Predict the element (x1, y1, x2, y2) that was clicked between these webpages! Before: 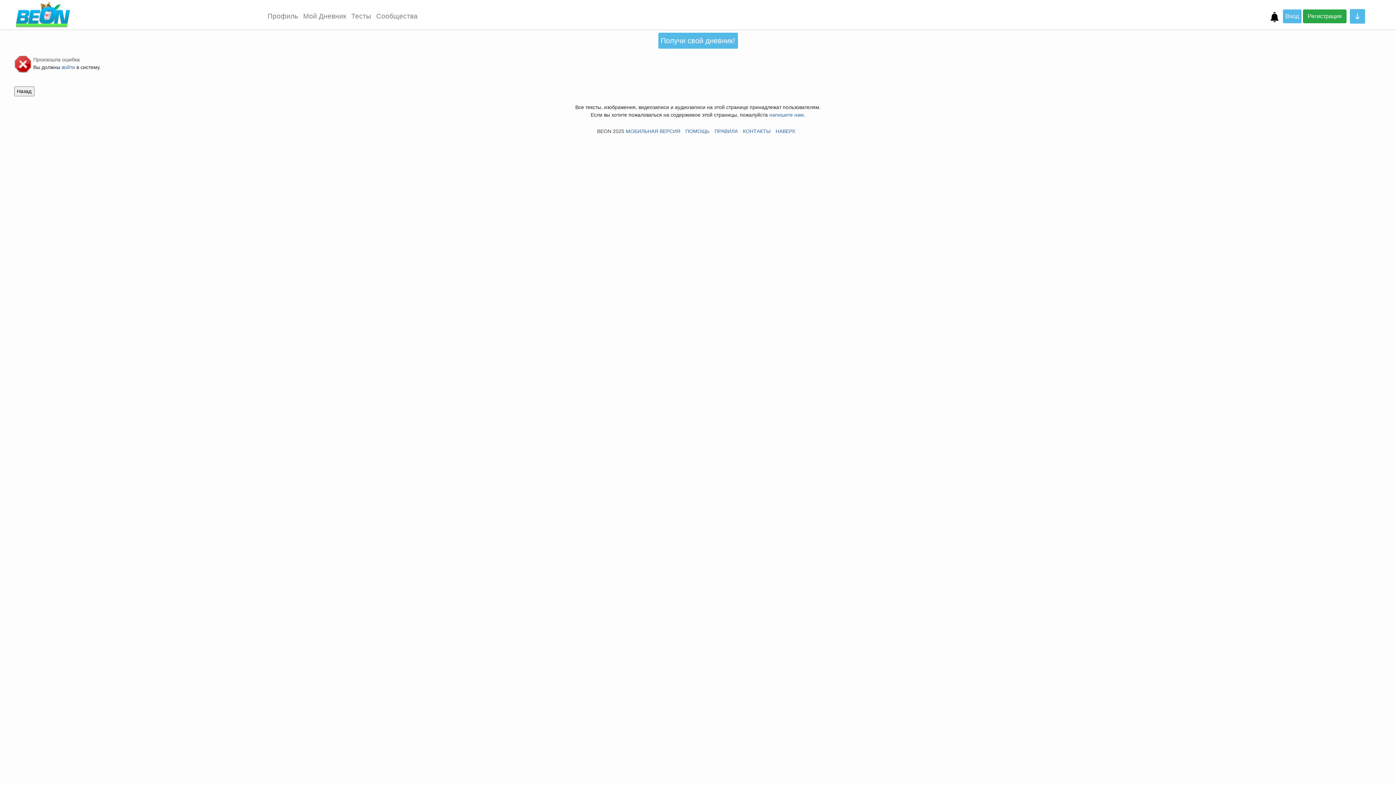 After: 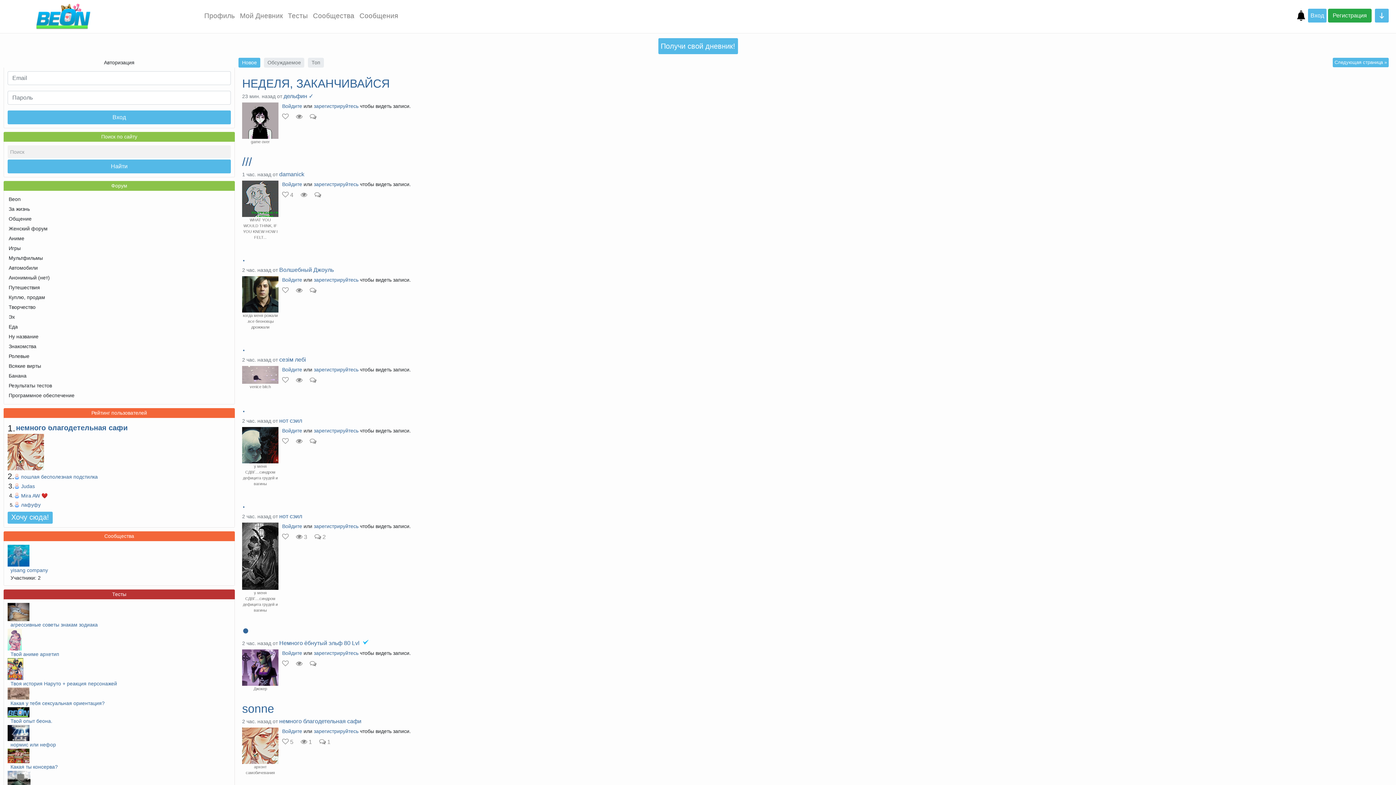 Action: label: Профиль bbox: (267, 12, 298, 20)